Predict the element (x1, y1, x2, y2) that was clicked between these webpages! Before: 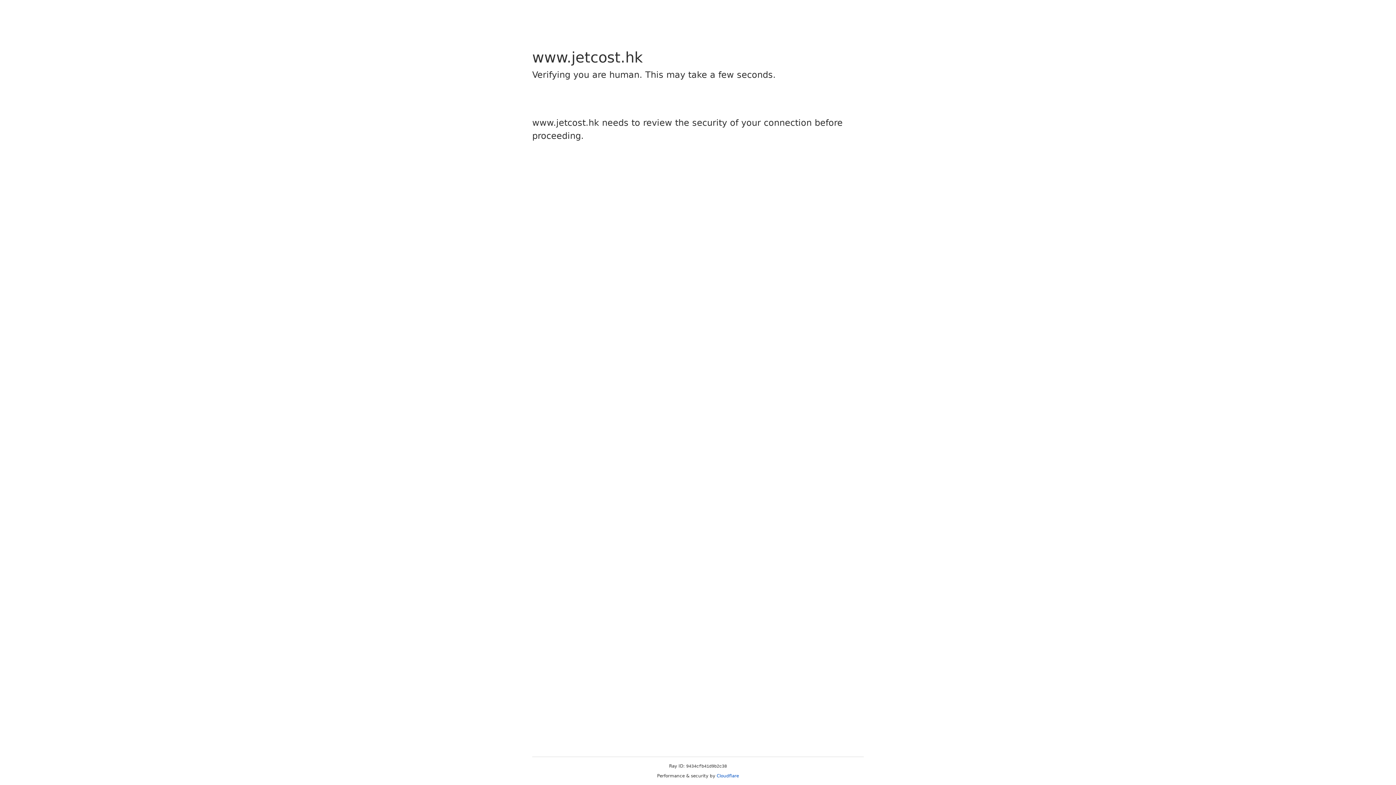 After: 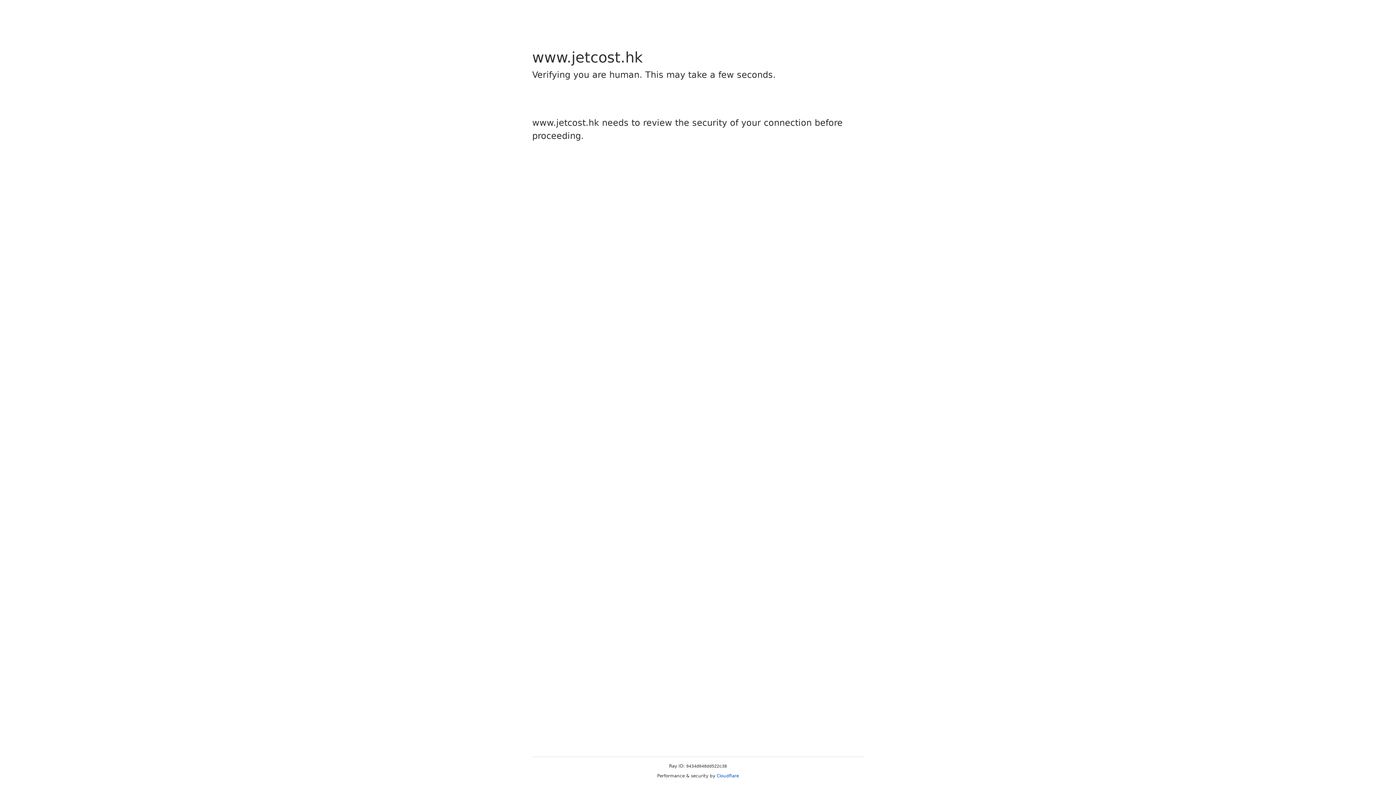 Action: bbox: (716, 773, 739, 778) label: Cloudflare